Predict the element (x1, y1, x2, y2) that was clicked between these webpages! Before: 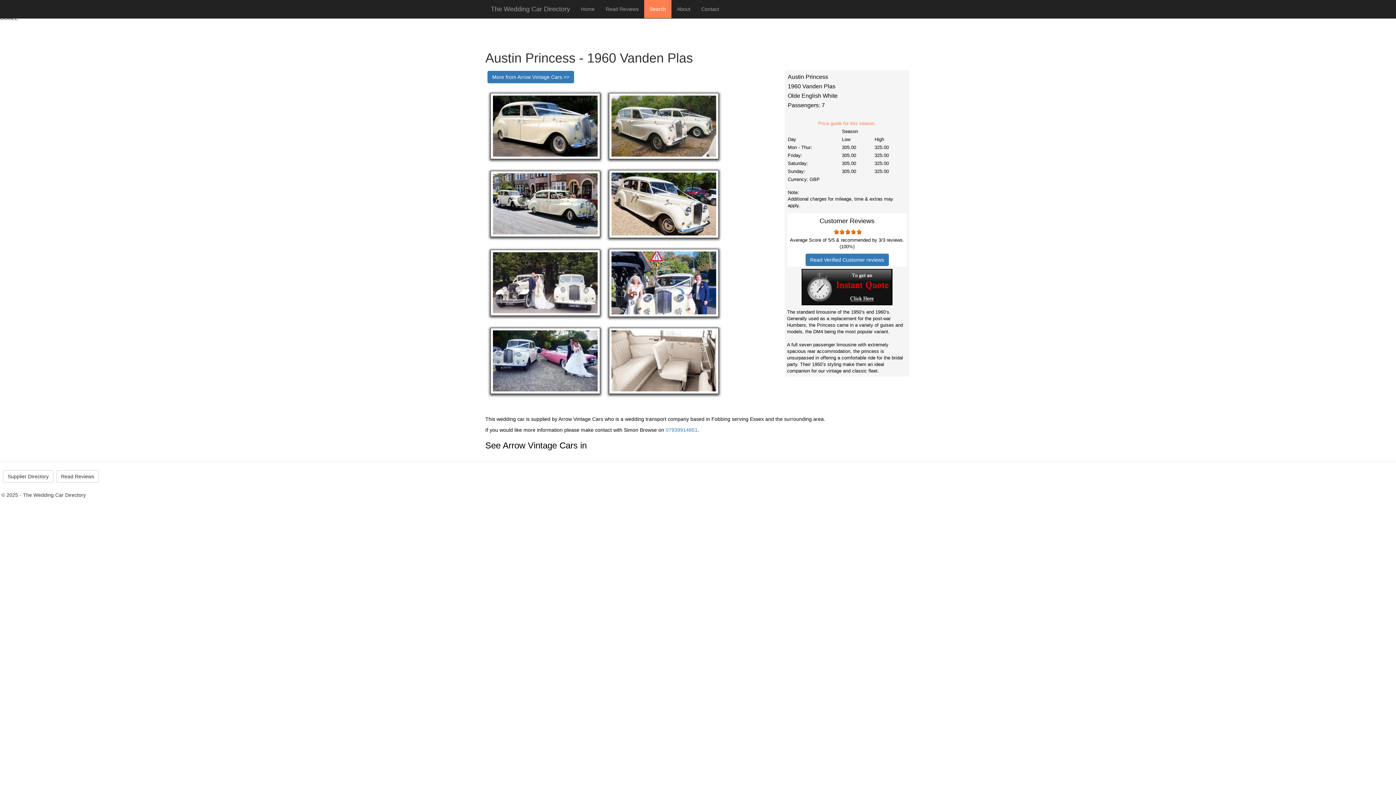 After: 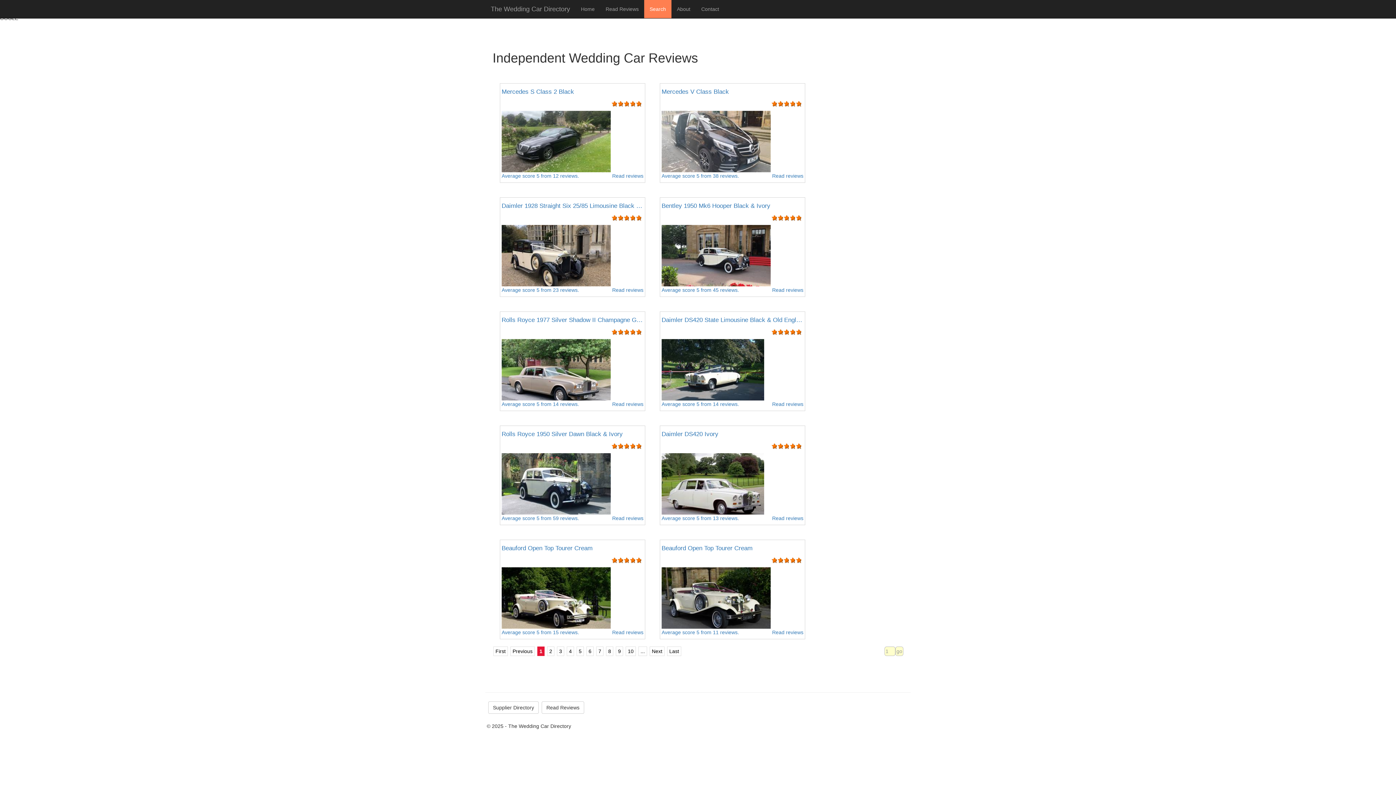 Action: bbox: (56, 470, 98, 482) label: Read Reviews